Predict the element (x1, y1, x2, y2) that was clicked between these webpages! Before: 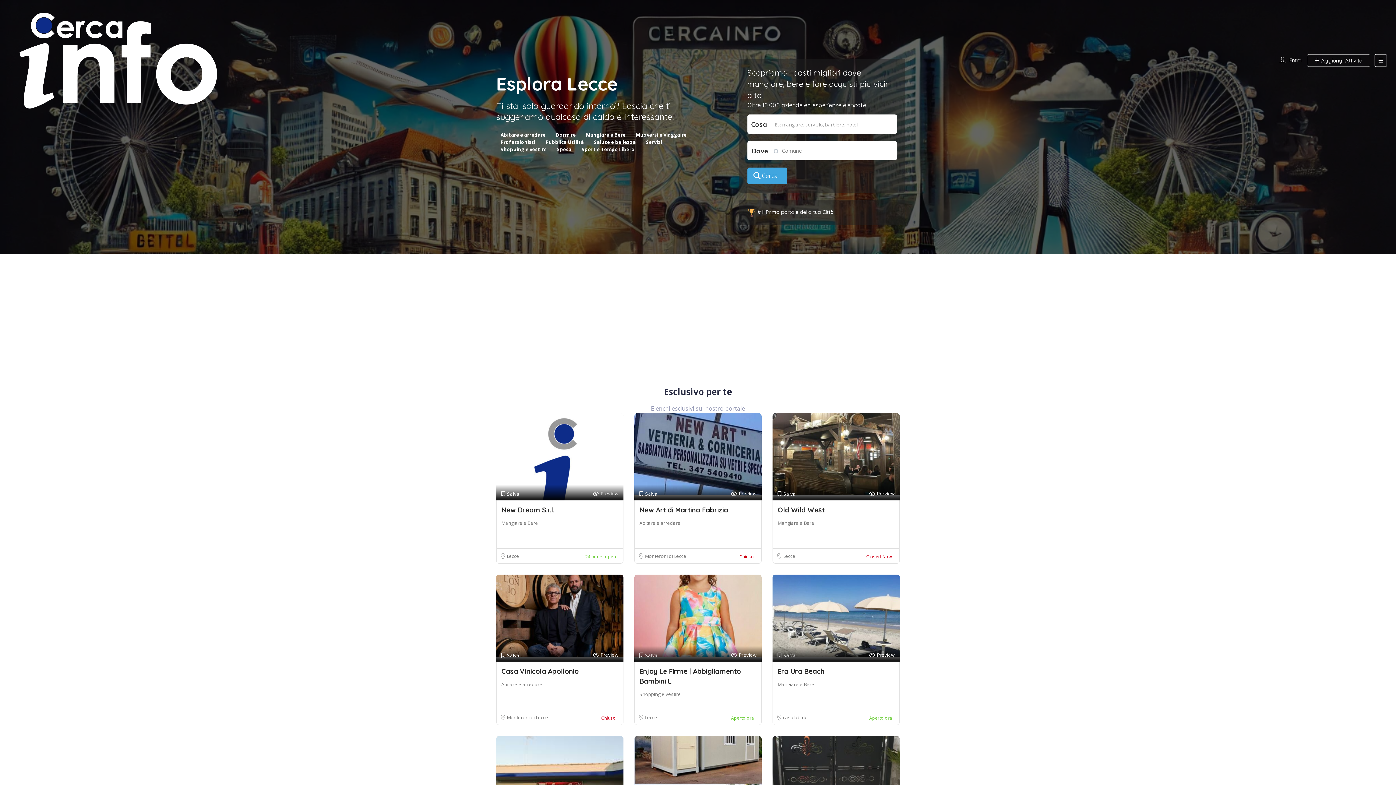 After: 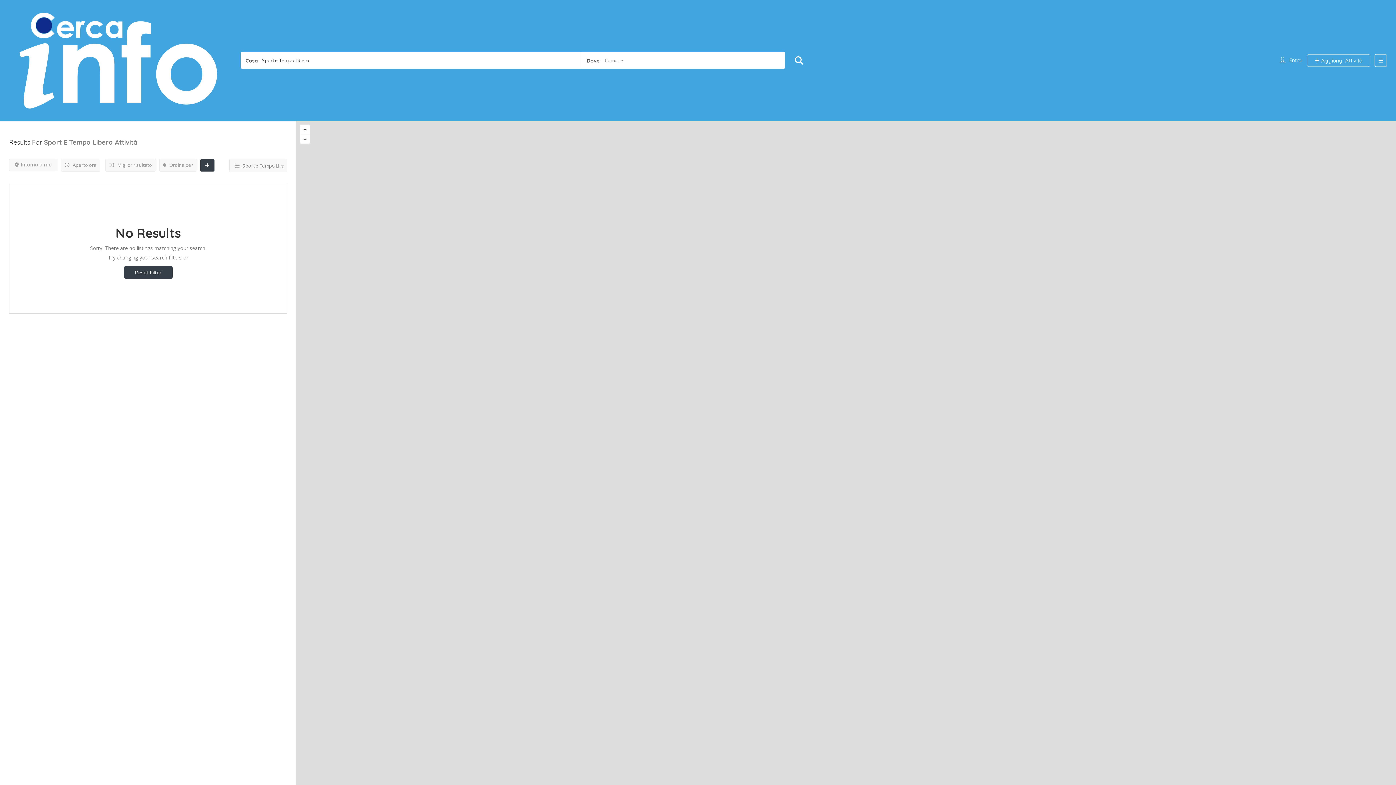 Action: bbox: (581, 146, 634, 152) label: Sport e Tempo Libero